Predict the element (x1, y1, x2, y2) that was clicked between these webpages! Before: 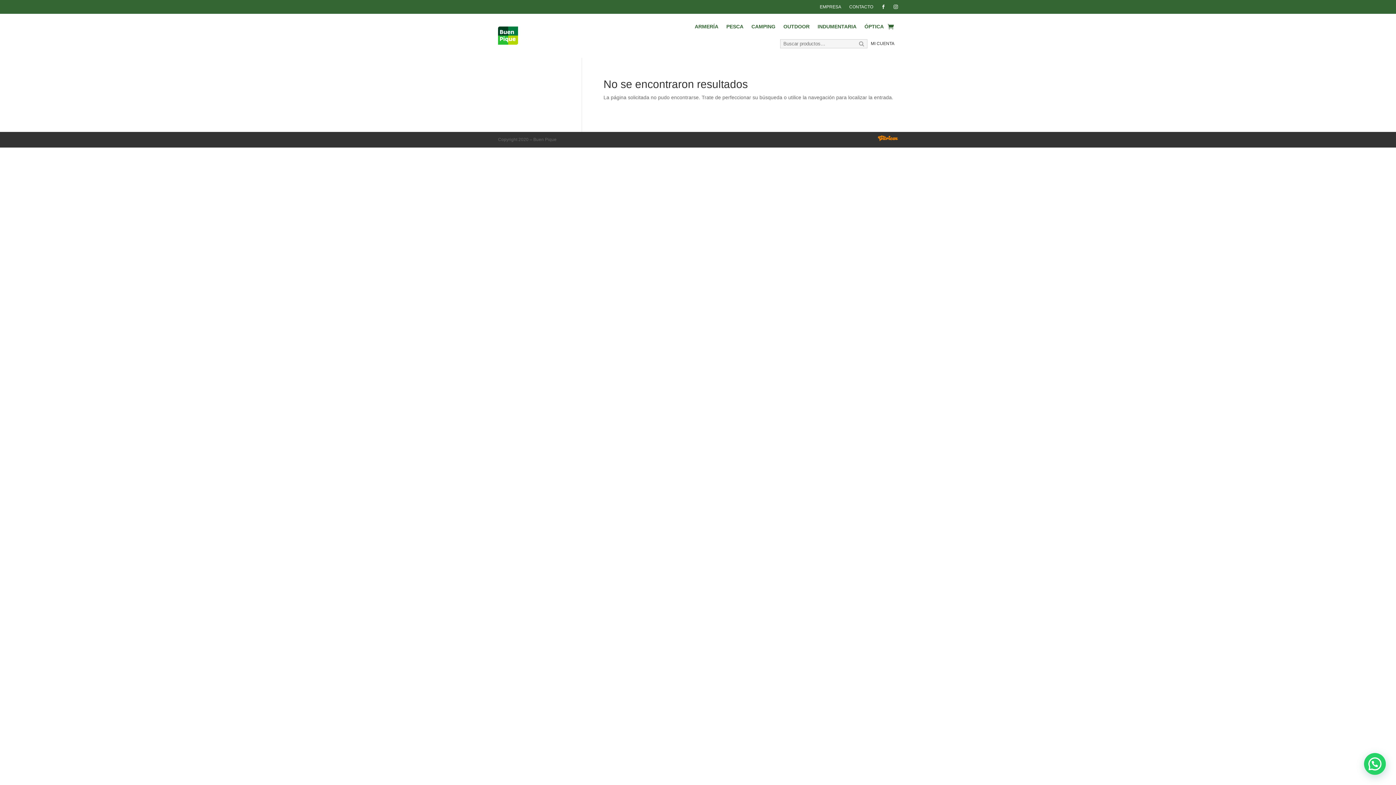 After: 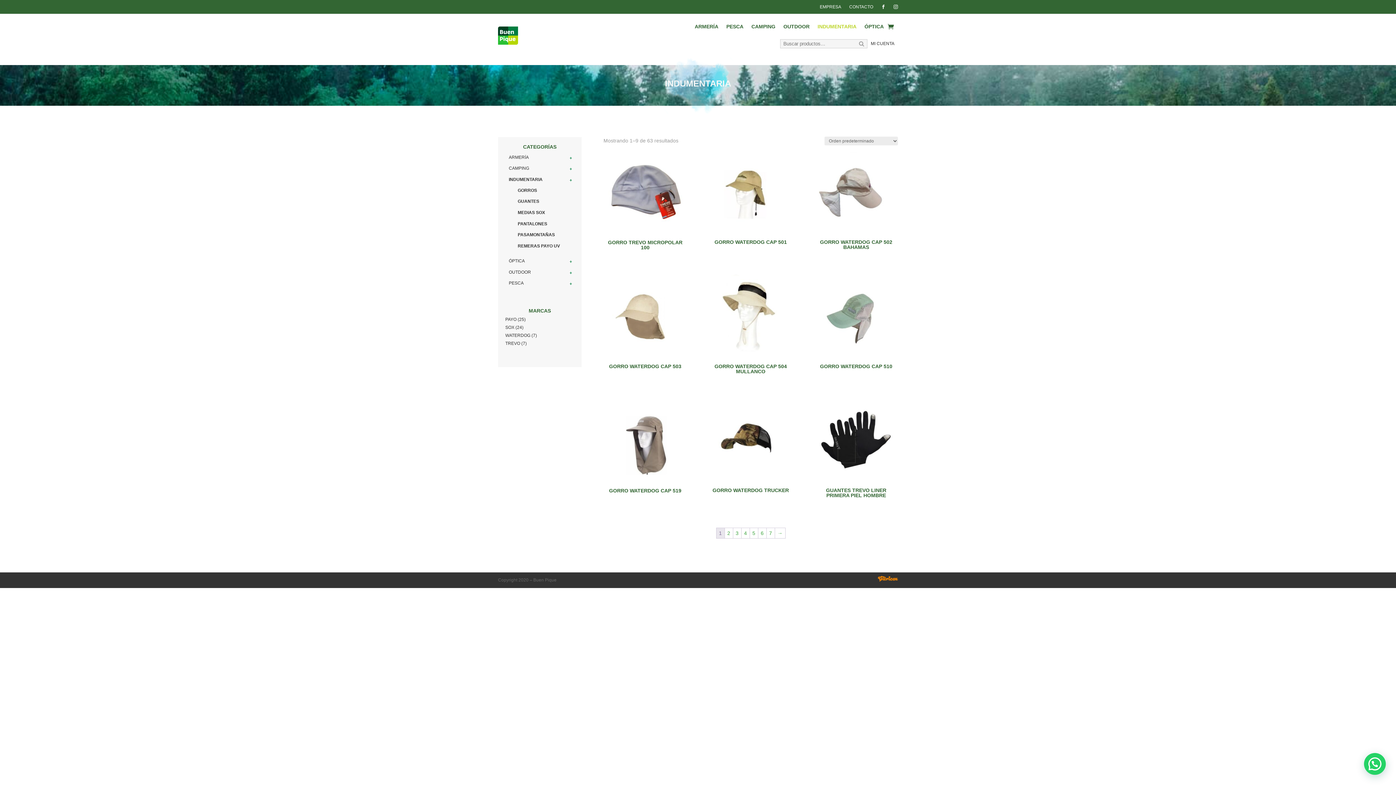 Action: bbox: (817, 24, 856, 32) label: INDUMENTARIA